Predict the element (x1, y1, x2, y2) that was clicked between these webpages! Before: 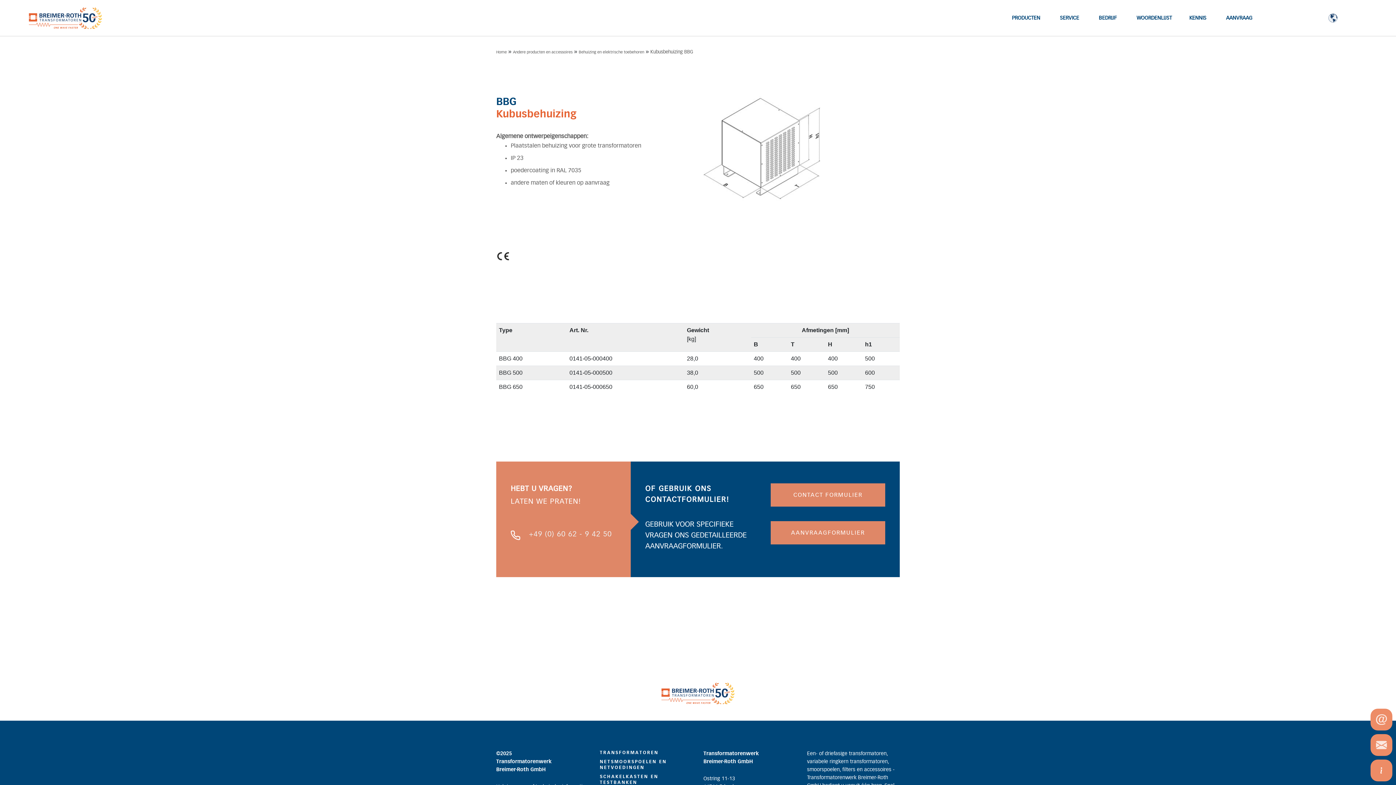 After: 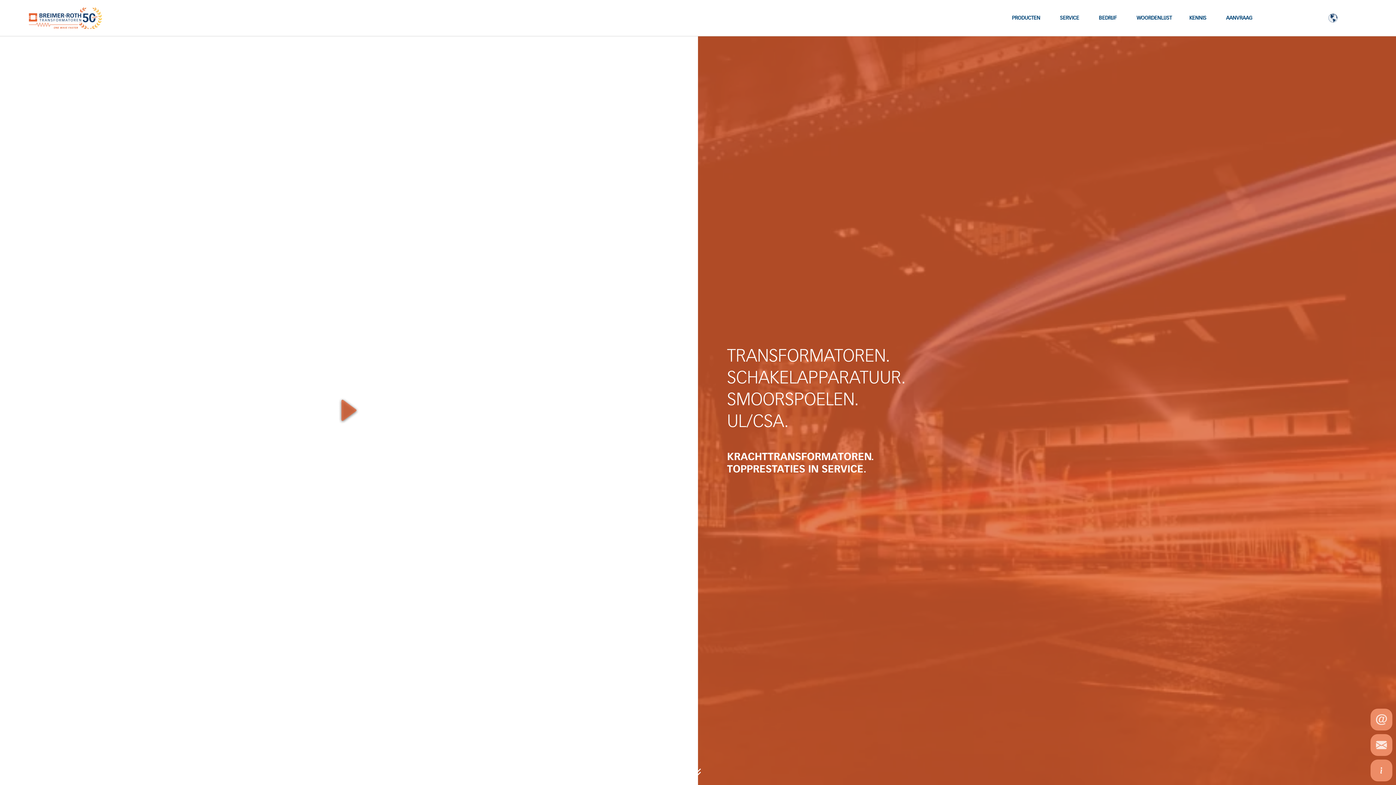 Action: label: Home bbox: (496, 50, 506, 54)